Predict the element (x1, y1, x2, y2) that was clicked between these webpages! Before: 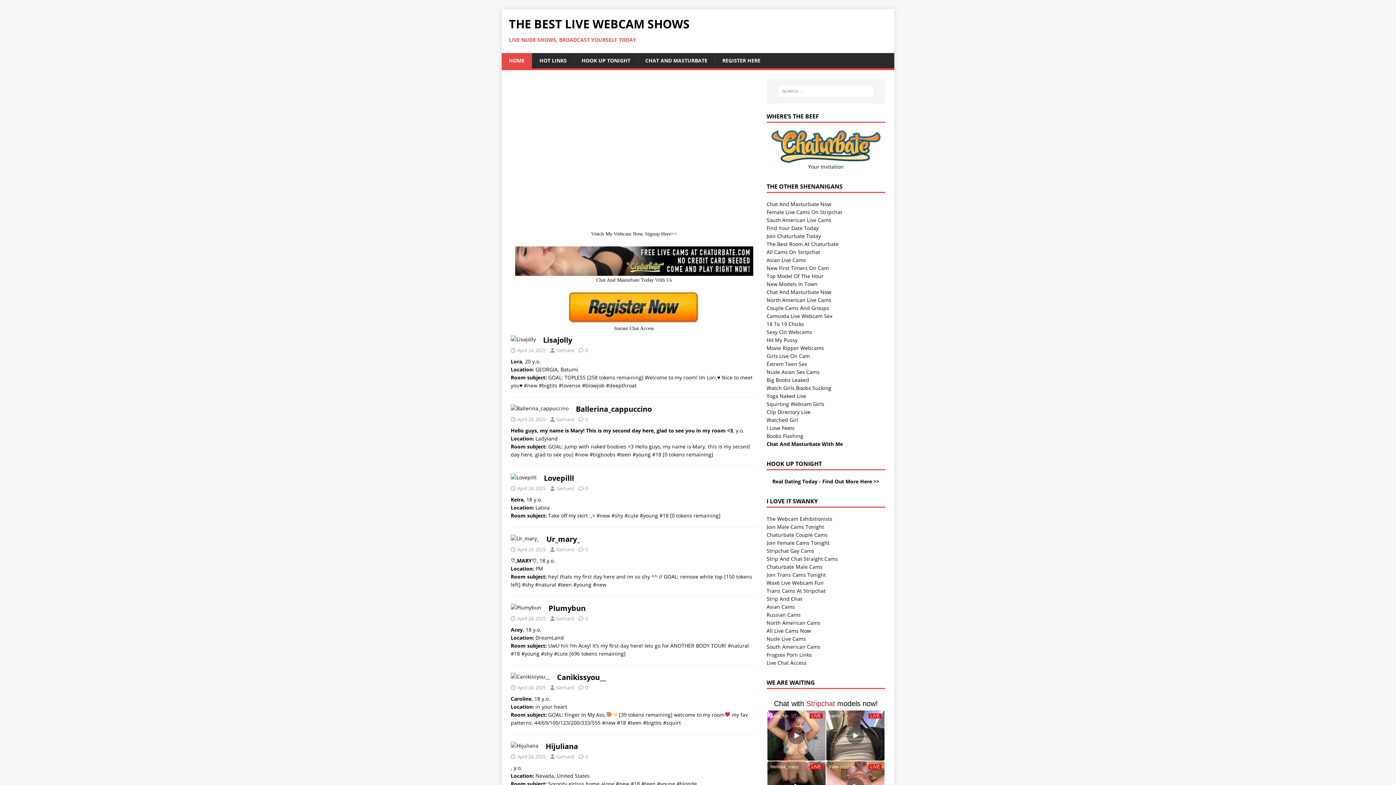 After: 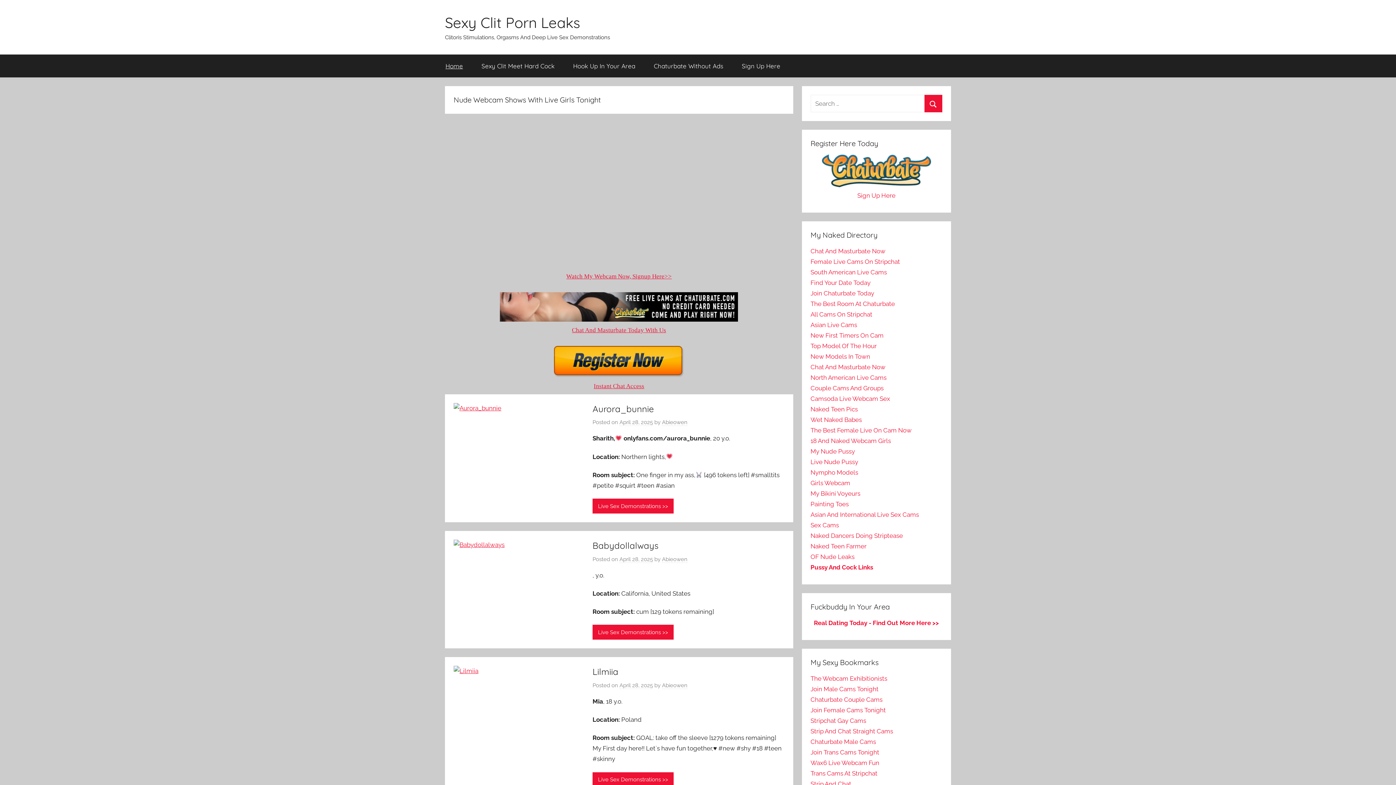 Action: bbox: (766, 328, 812, 335) label: Sexy Clit Webcams